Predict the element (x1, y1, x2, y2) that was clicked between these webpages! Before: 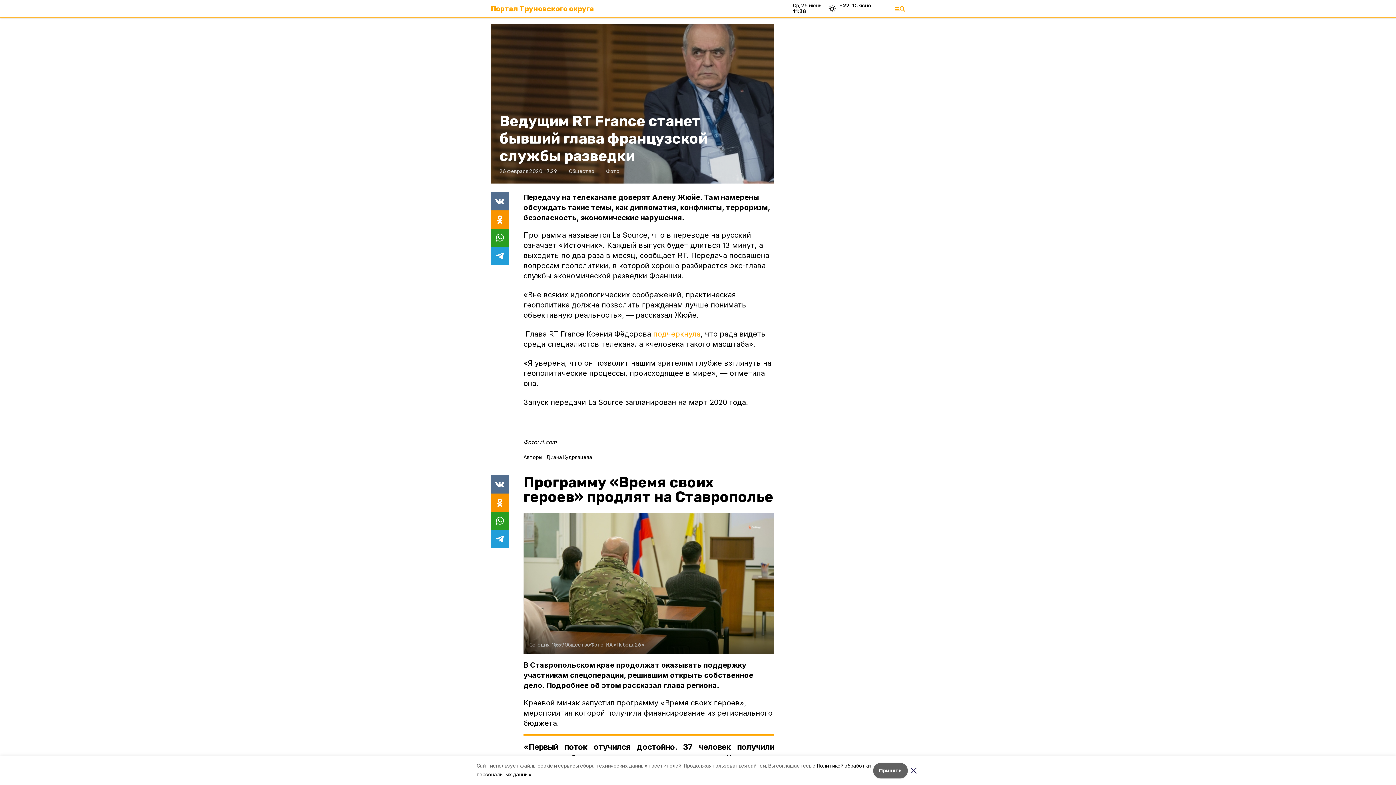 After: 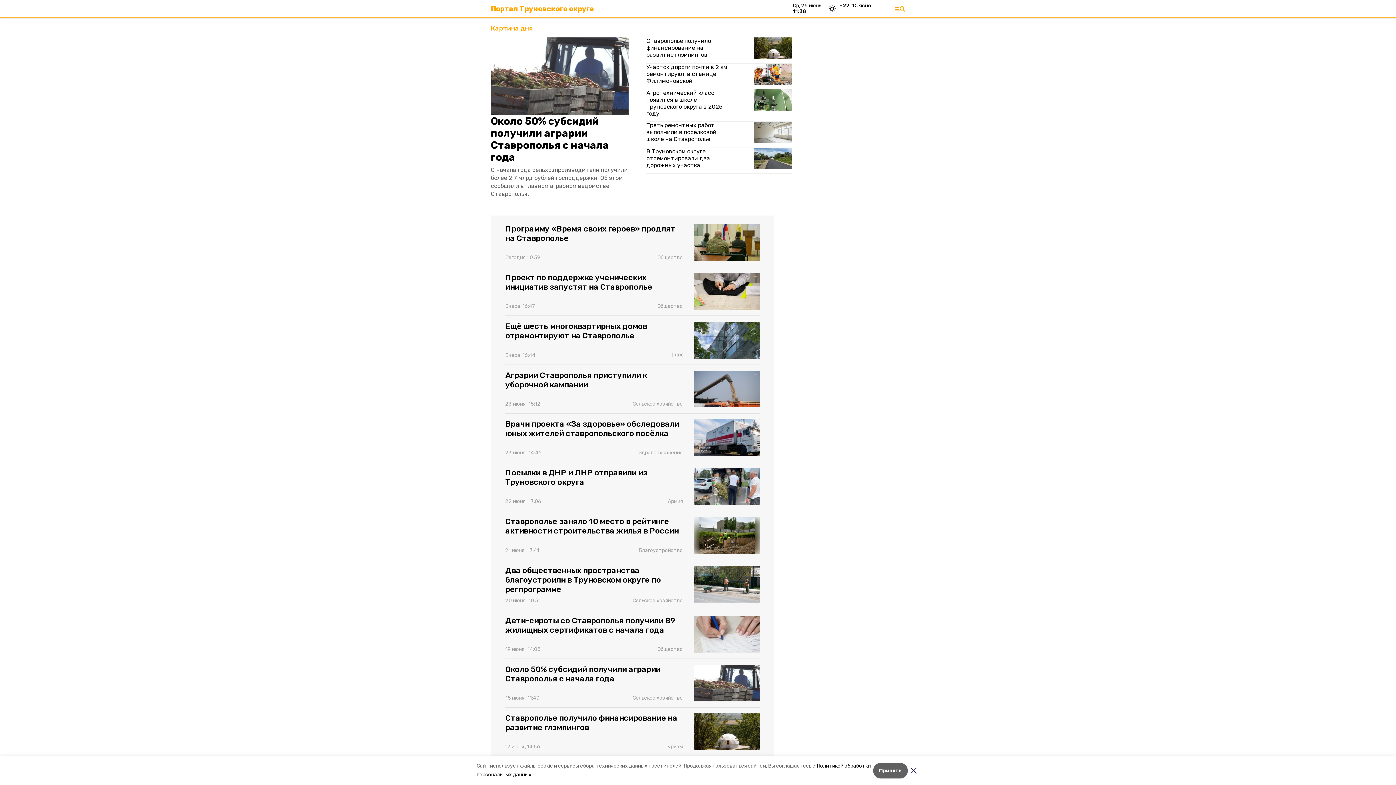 Action: label: Портал Труновского округа bbox: (490, 5, 594, 12)